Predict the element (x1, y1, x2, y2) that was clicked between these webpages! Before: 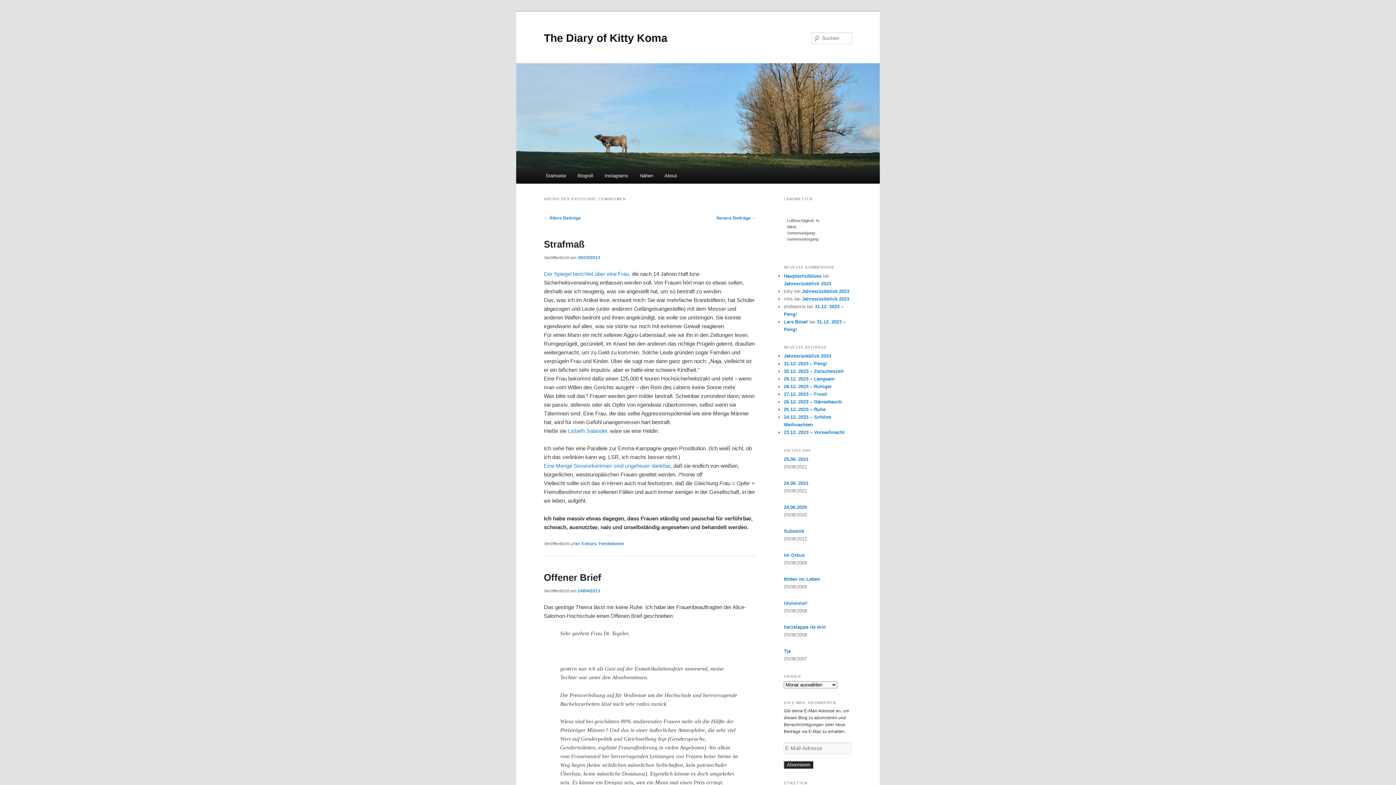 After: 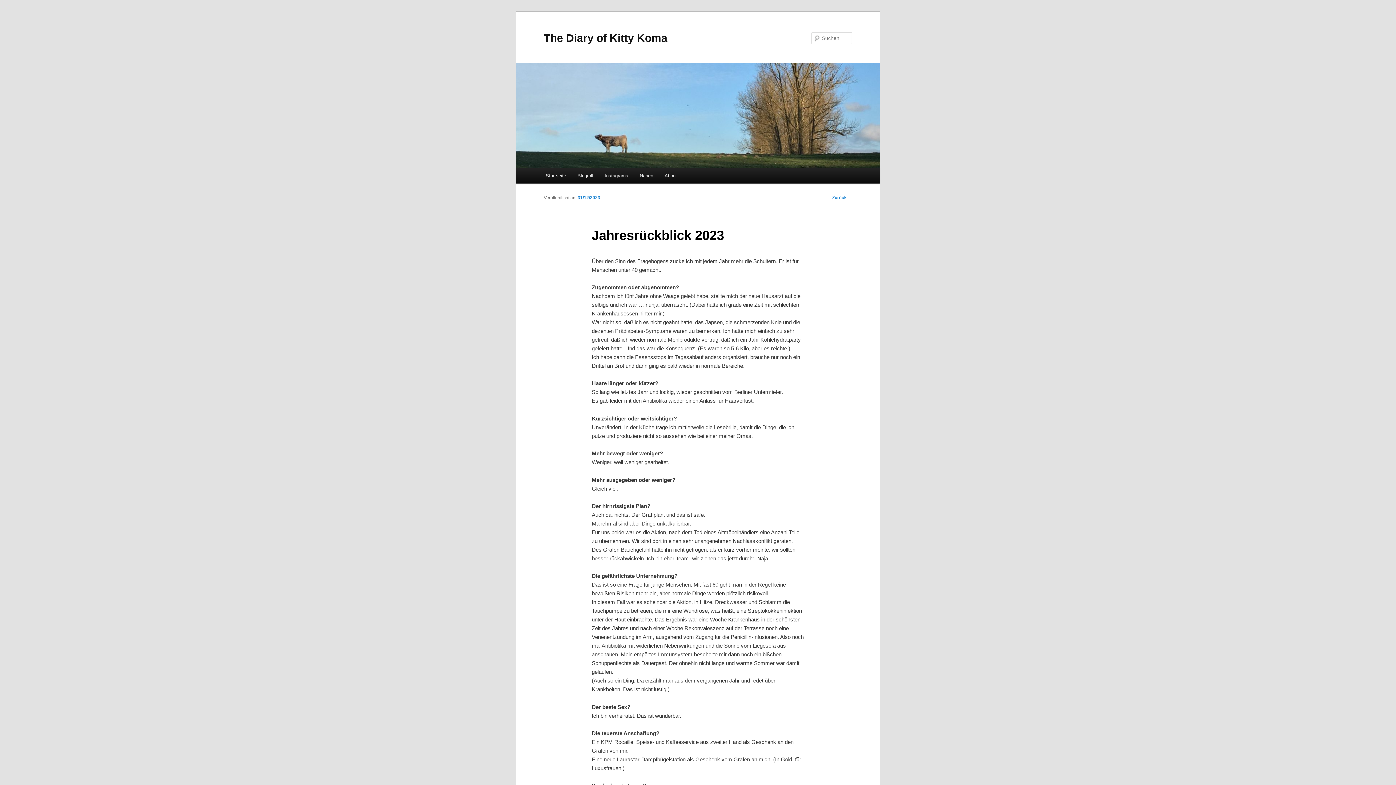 Action: label: Jahresrückblick 2023 bbox: (784, 353, 831, 358)